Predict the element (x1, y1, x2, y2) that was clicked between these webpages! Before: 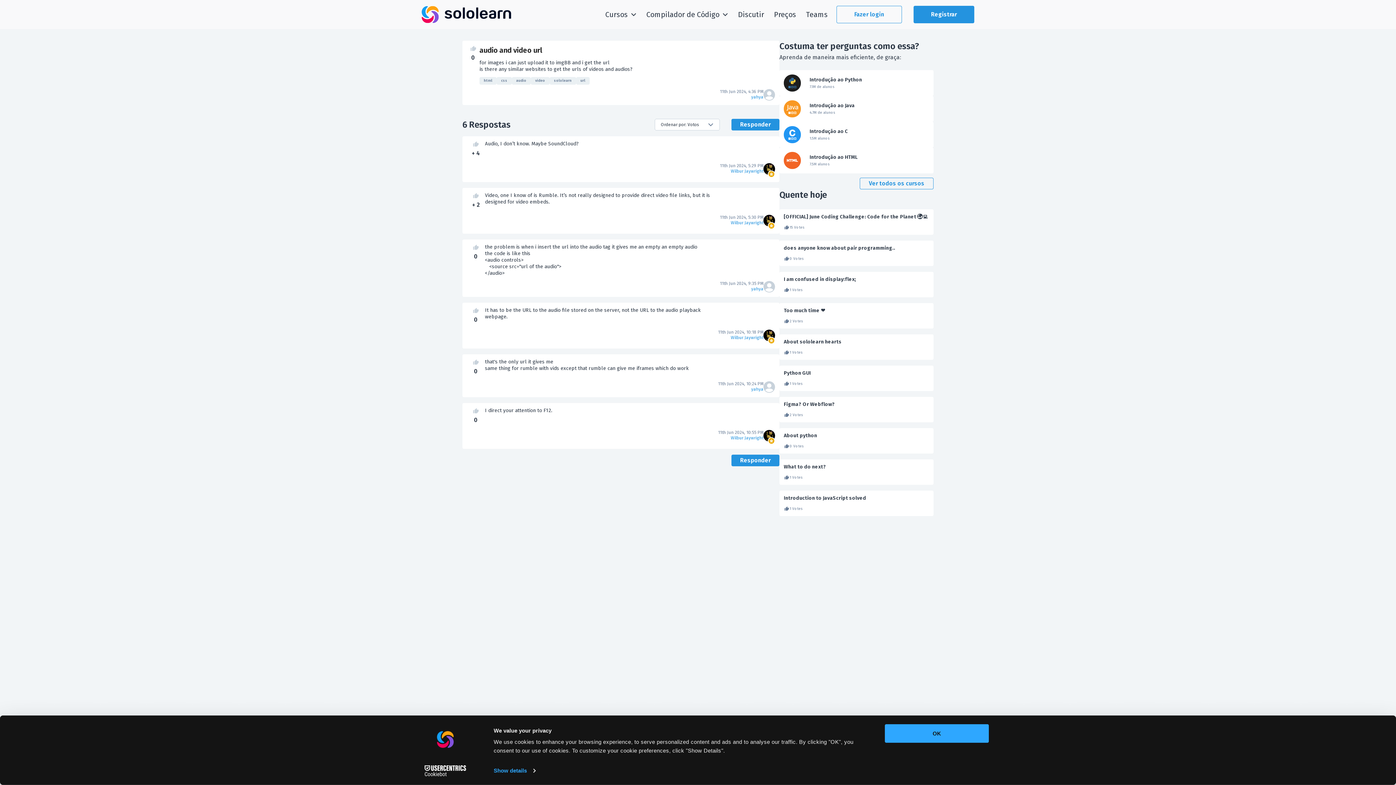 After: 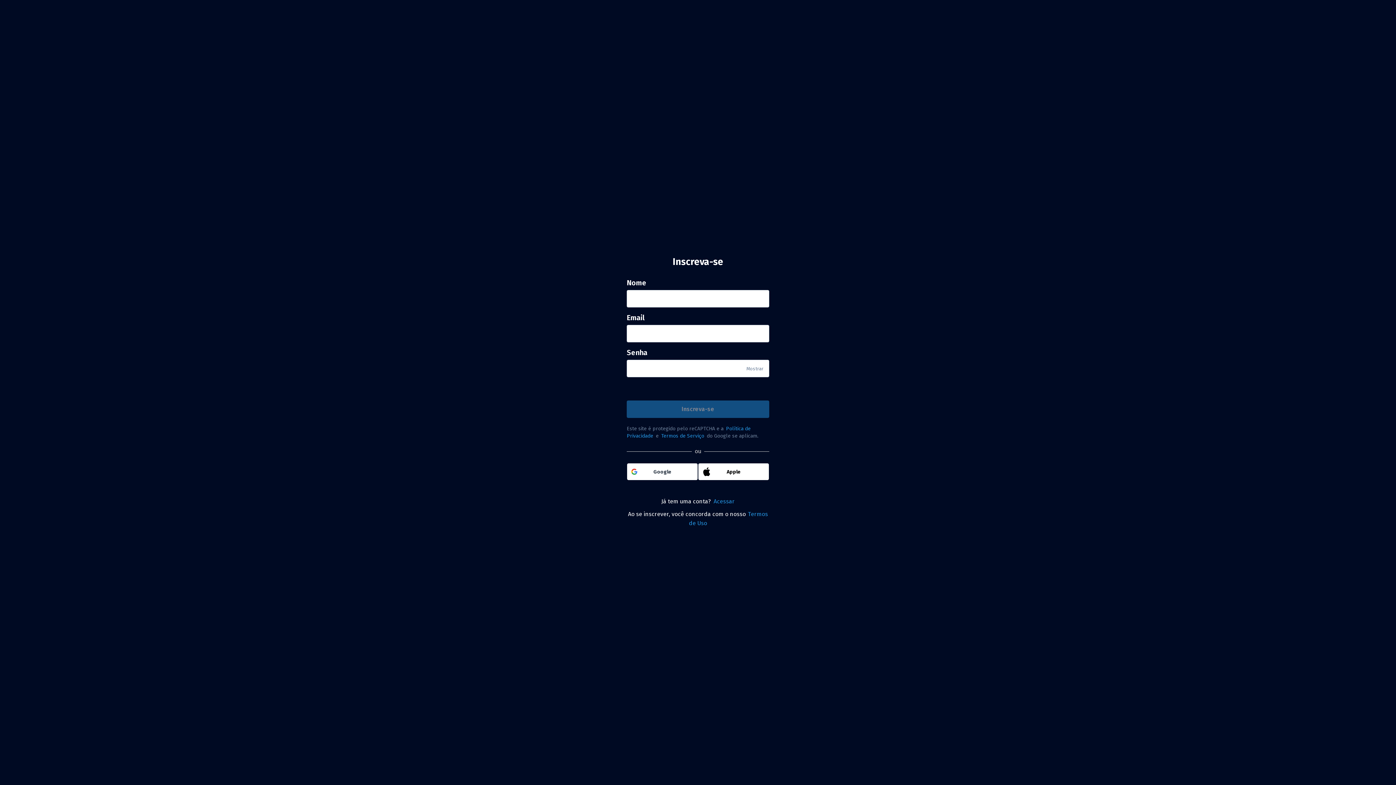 Action: bbox: (731, 454, 779, 466) label: Responder